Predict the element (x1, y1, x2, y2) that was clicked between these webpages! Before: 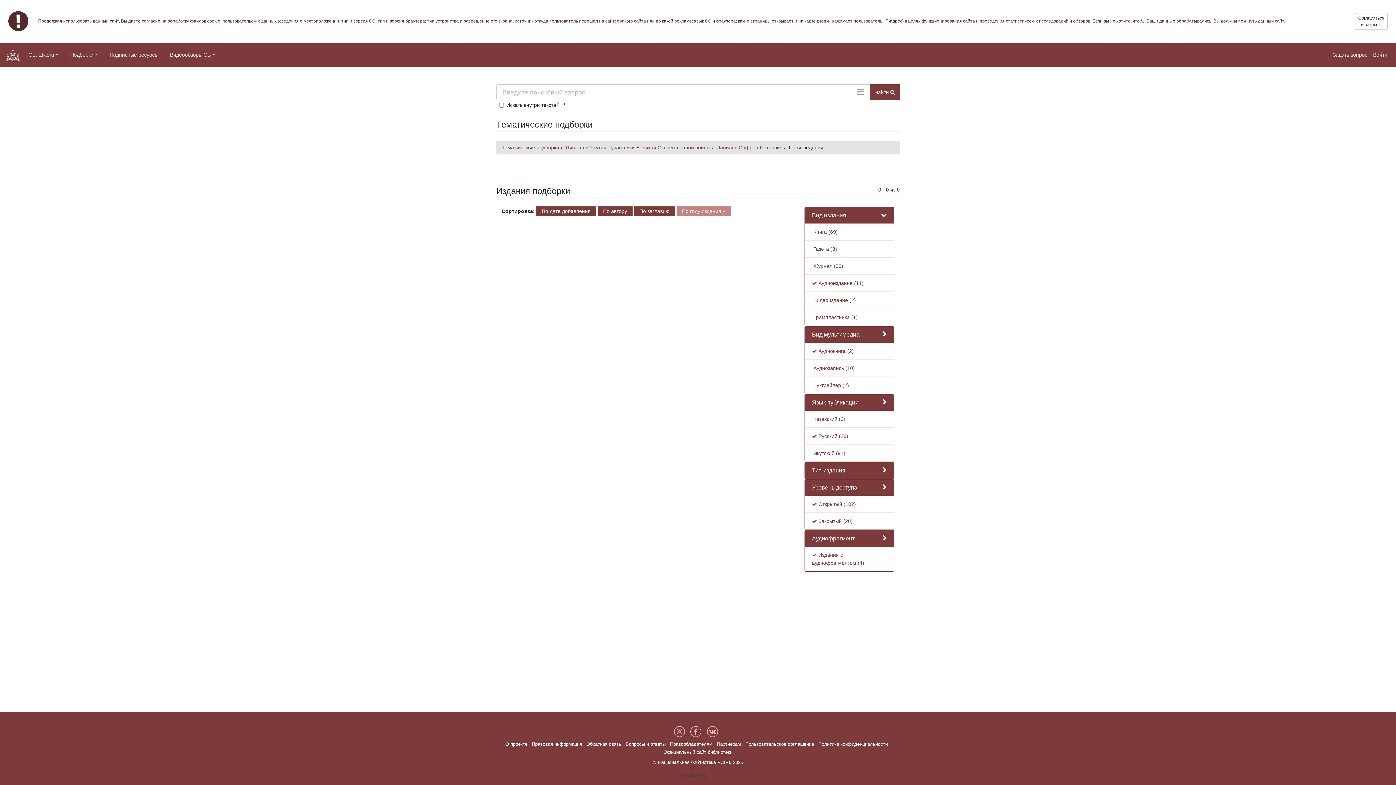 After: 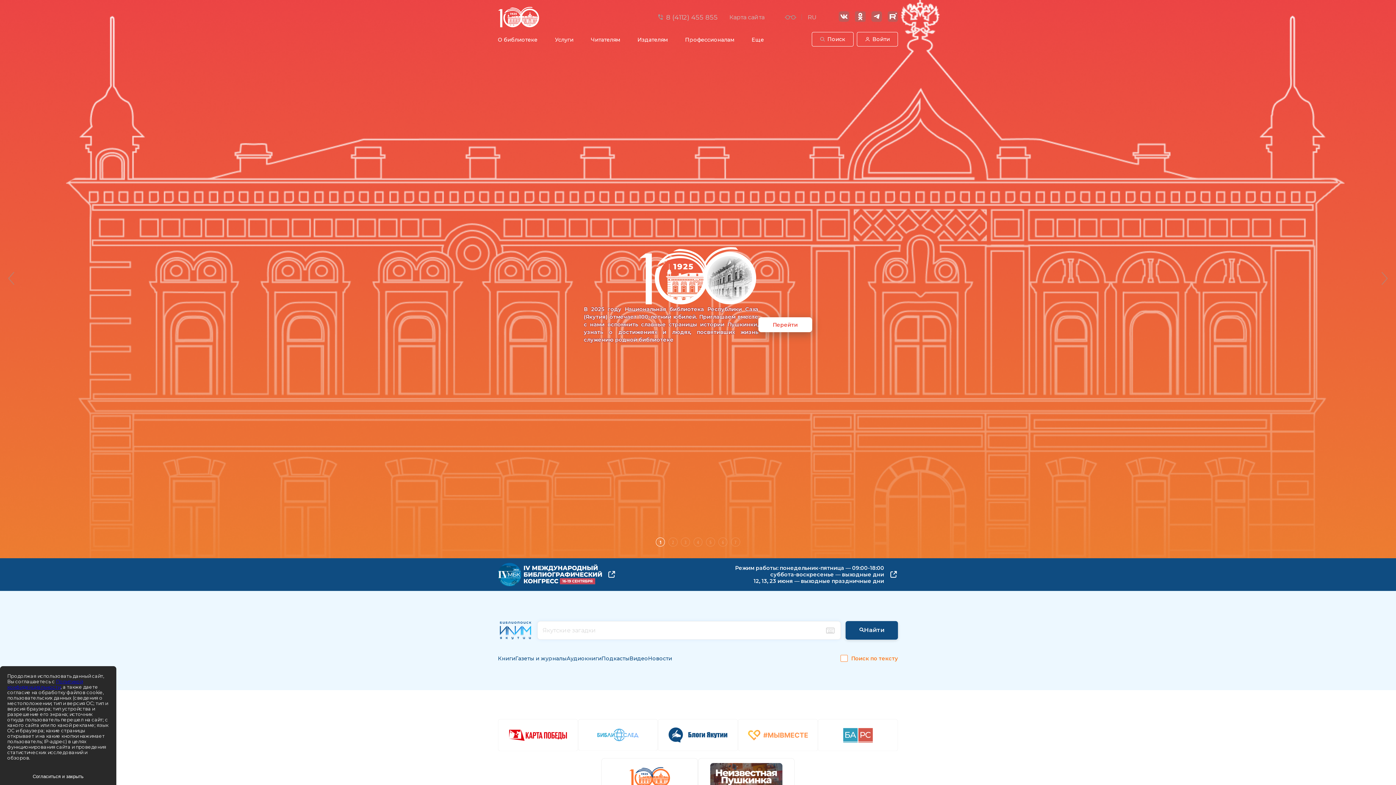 Action: bbox: (663, 749, 732, 755) label: Официальный сайт библиотеки